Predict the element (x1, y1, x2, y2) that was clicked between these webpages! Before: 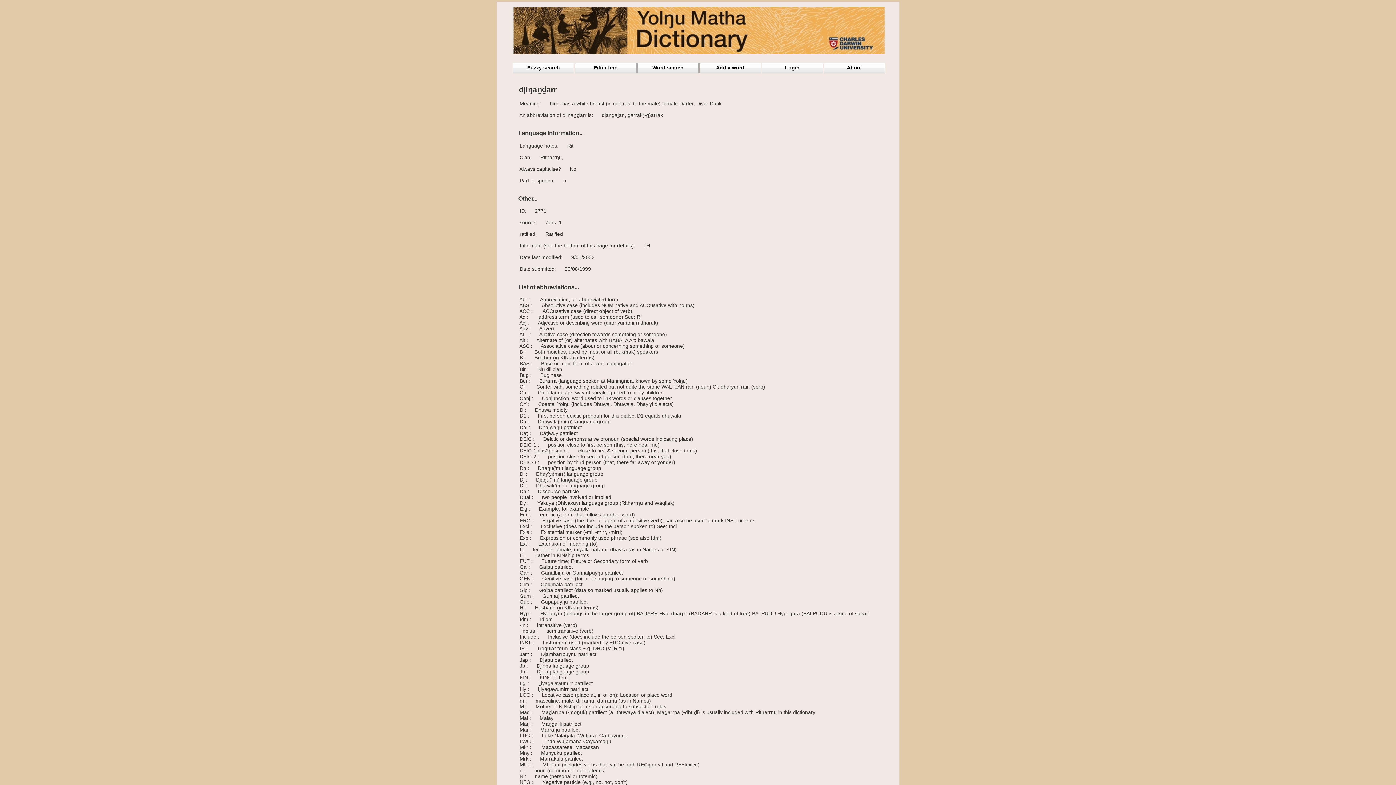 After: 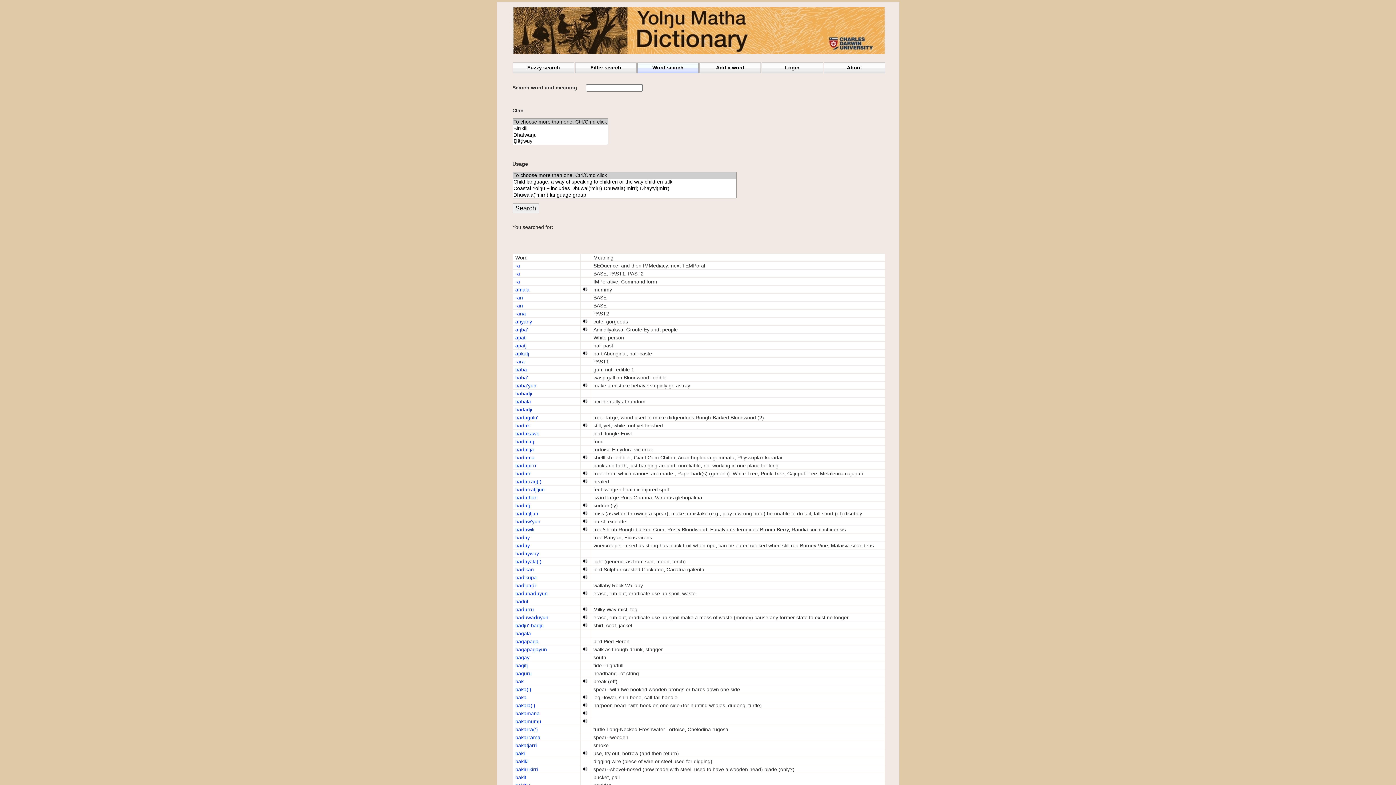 Action: bbox: (637, 62, 698, 73) label: Word search